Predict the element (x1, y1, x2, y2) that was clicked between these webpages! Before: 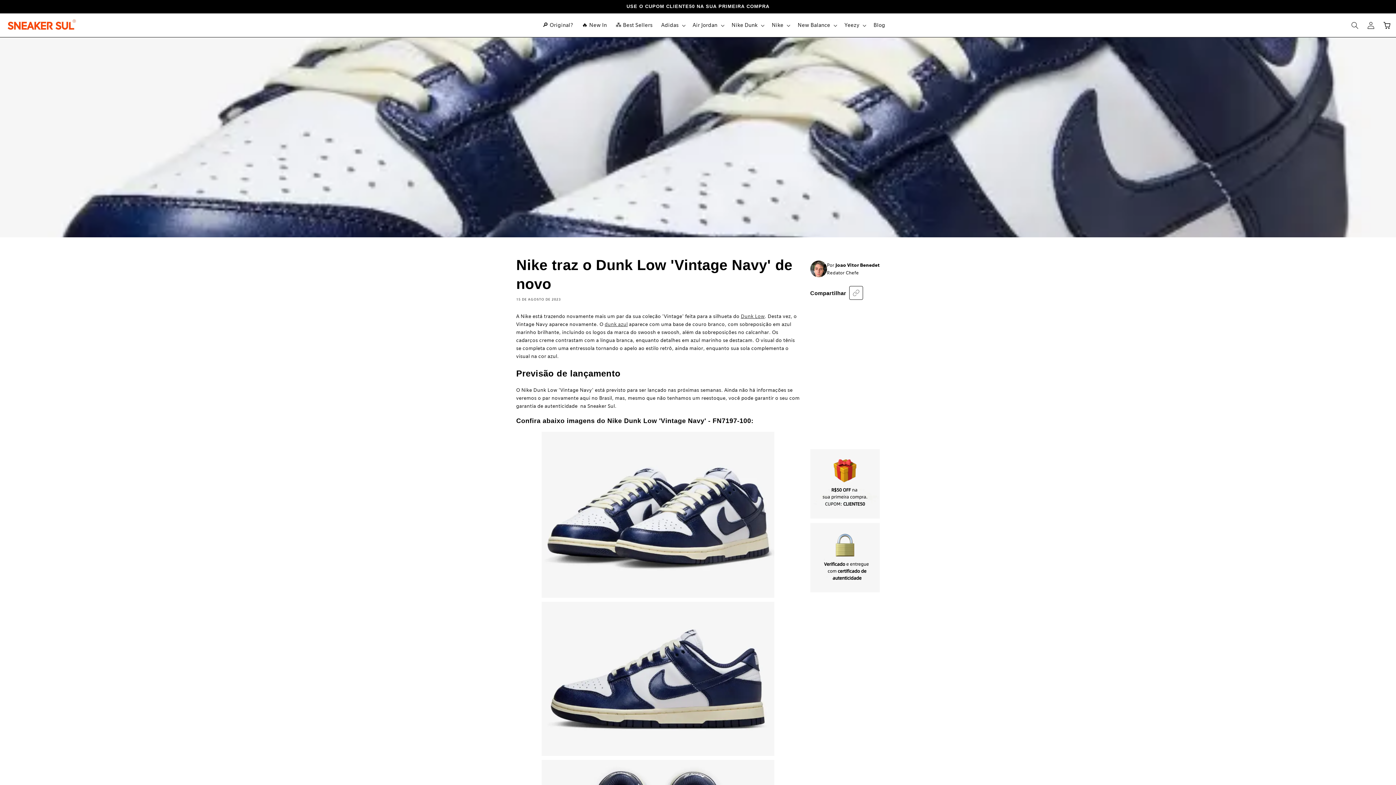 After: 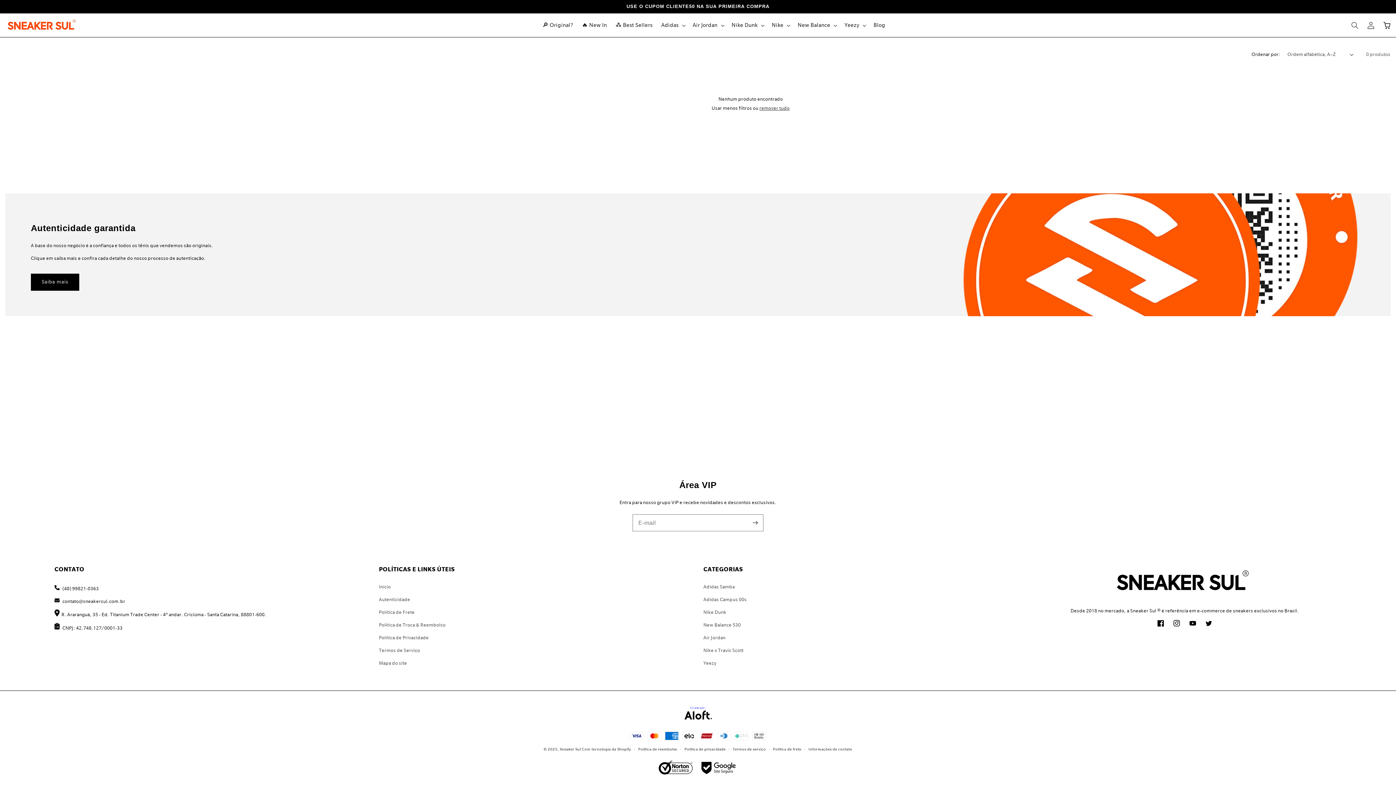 Action: bbox: (771, 21, 783, 28) label: Nike